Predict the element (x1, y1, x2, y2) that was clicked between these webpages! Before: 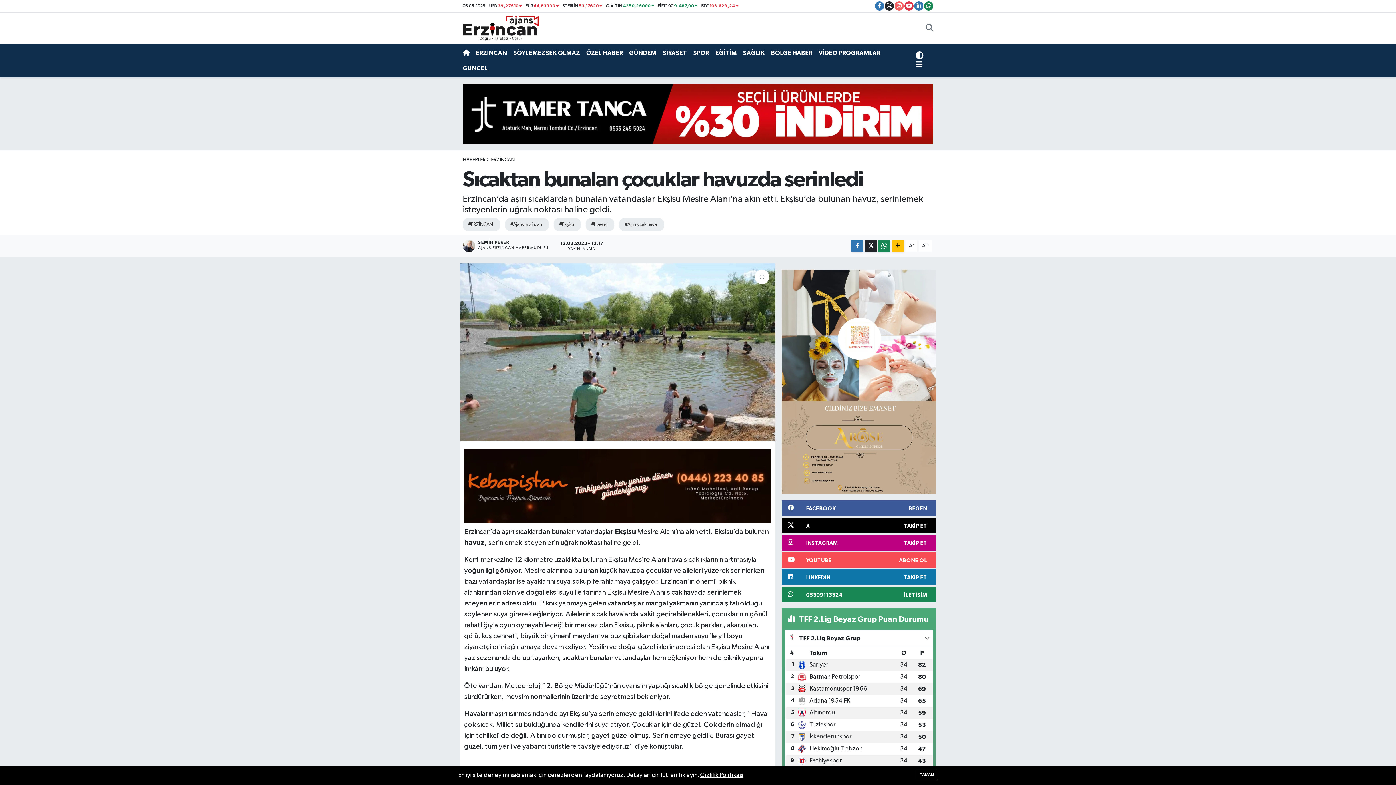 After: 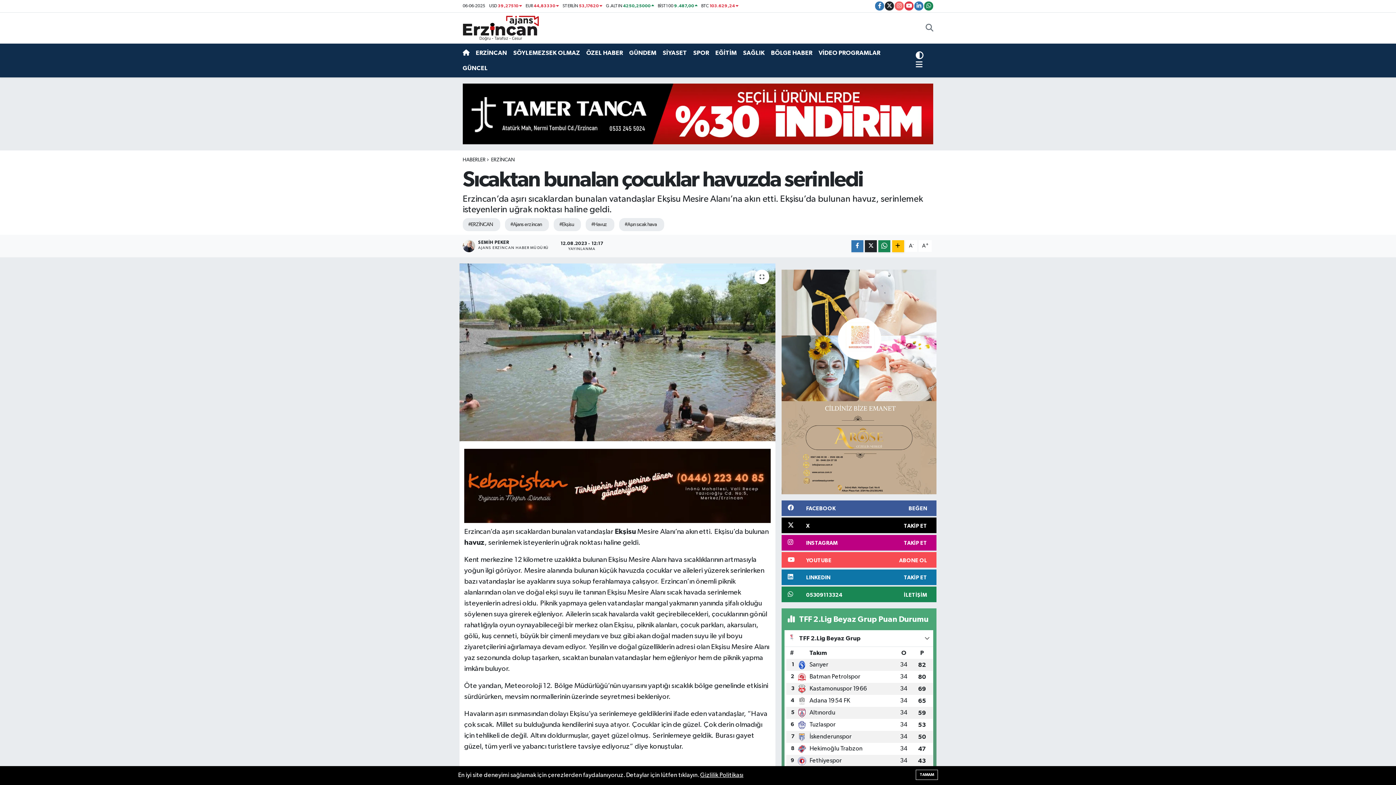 Action: bbox: (781, 586, 936, 602) label: 05309113324
İLETİŞİM